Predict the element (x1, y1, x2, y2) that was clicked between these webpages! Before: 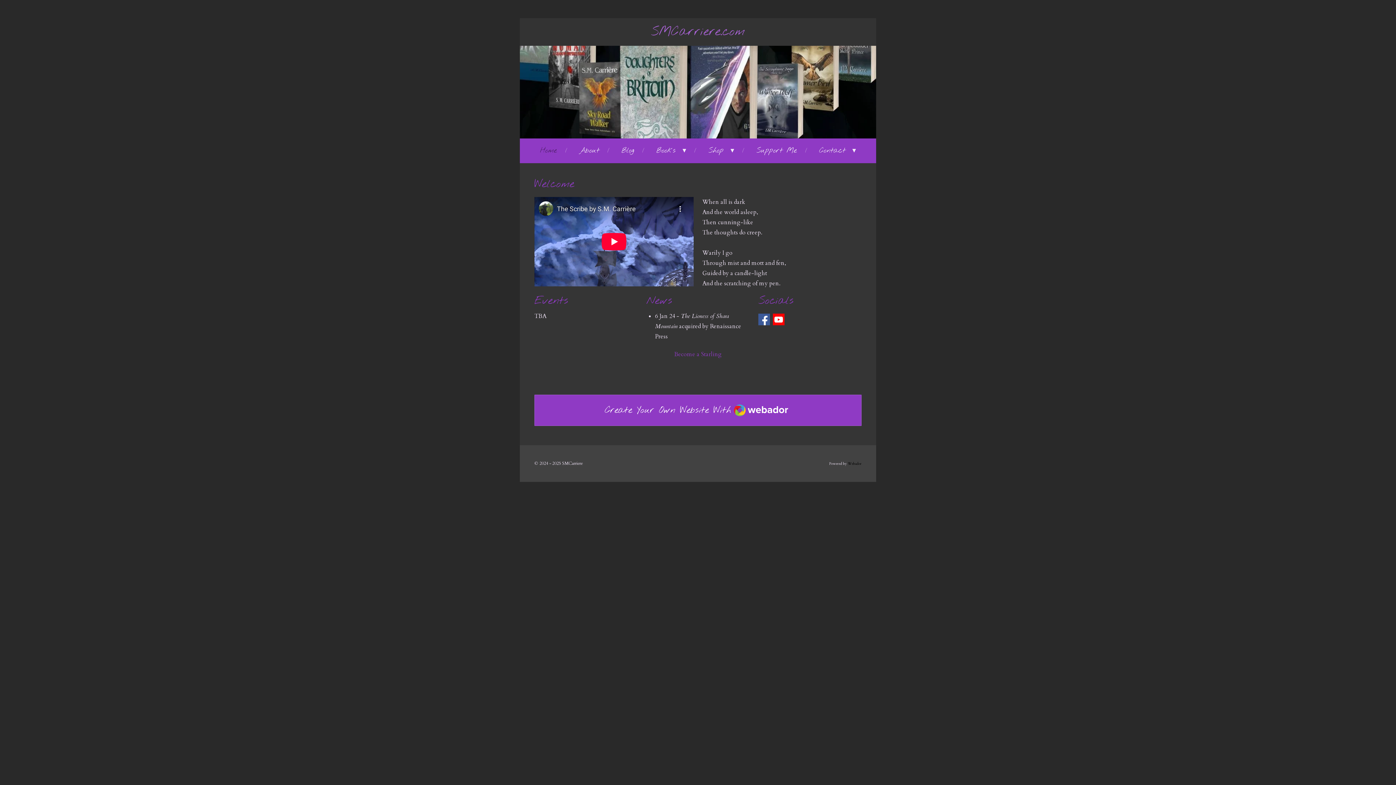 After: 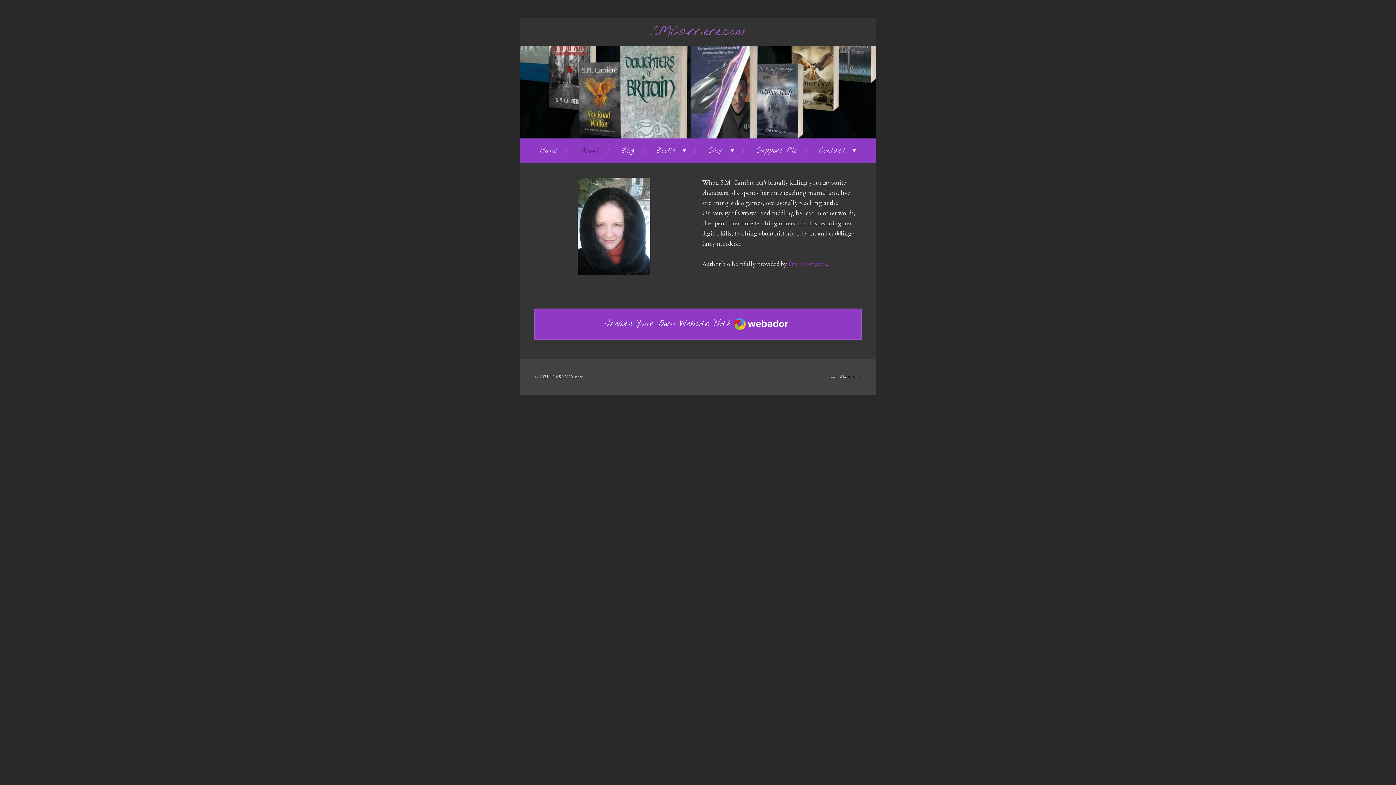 Action: bbox: (573, 142, 605, 159) label: About